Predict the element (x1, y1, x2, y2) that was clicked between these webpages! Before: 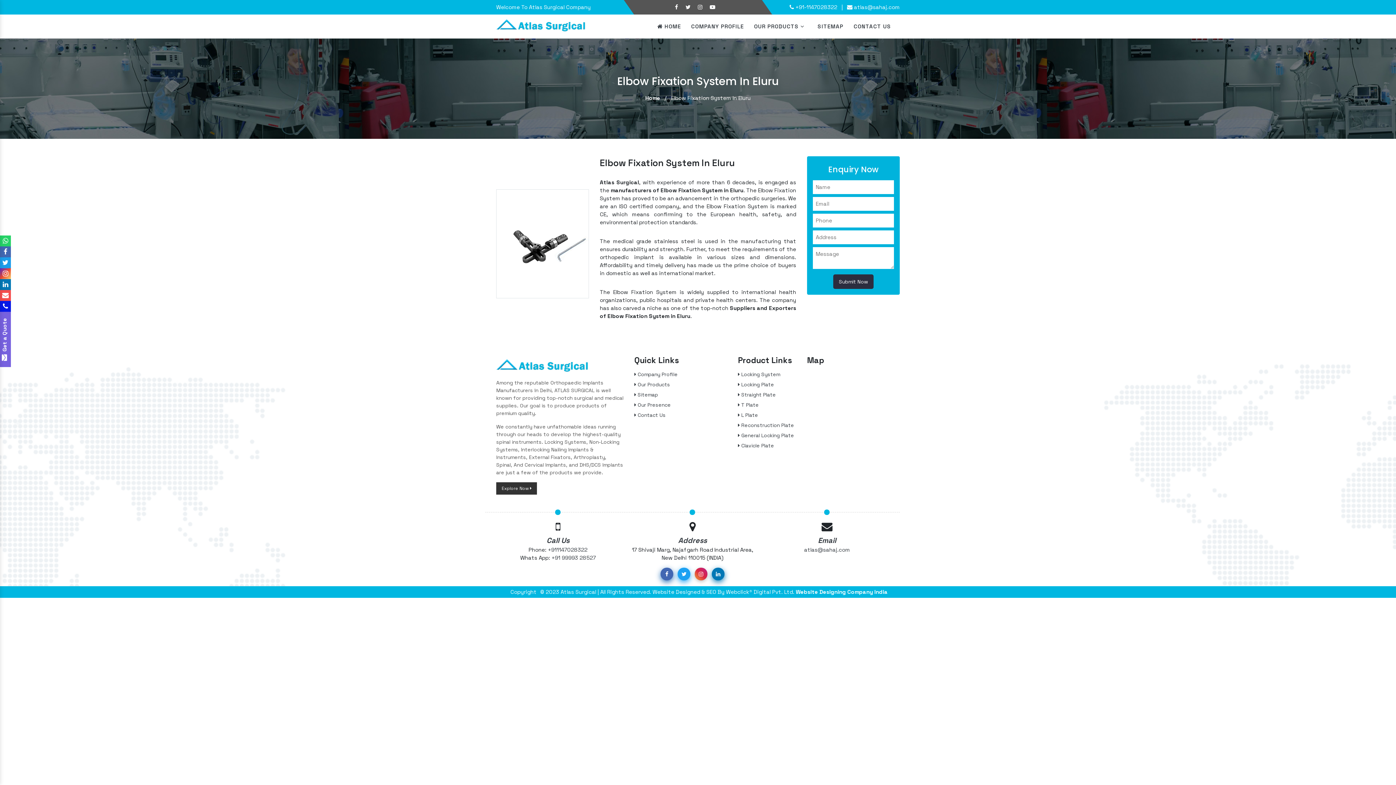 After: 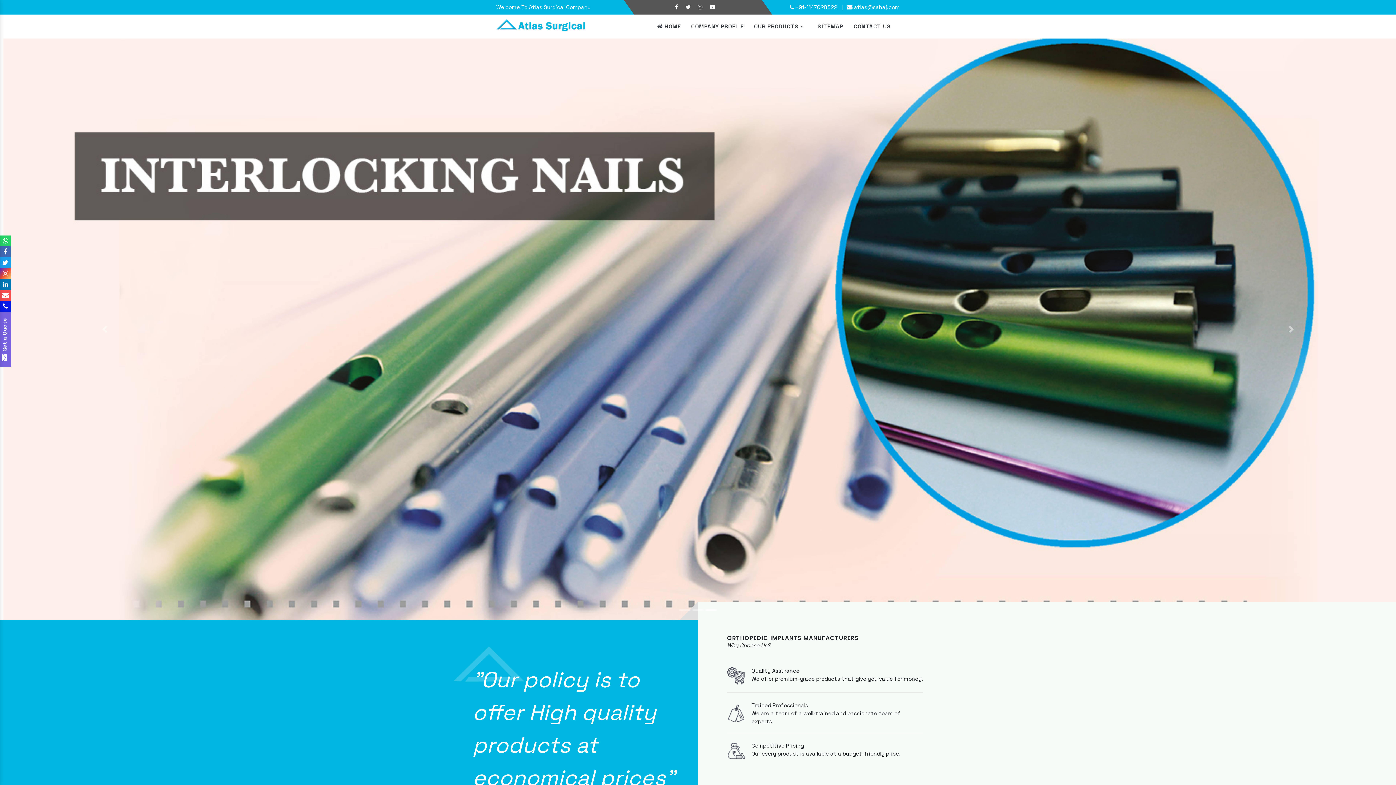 Action: bbox: (496, 362, 591, 369)